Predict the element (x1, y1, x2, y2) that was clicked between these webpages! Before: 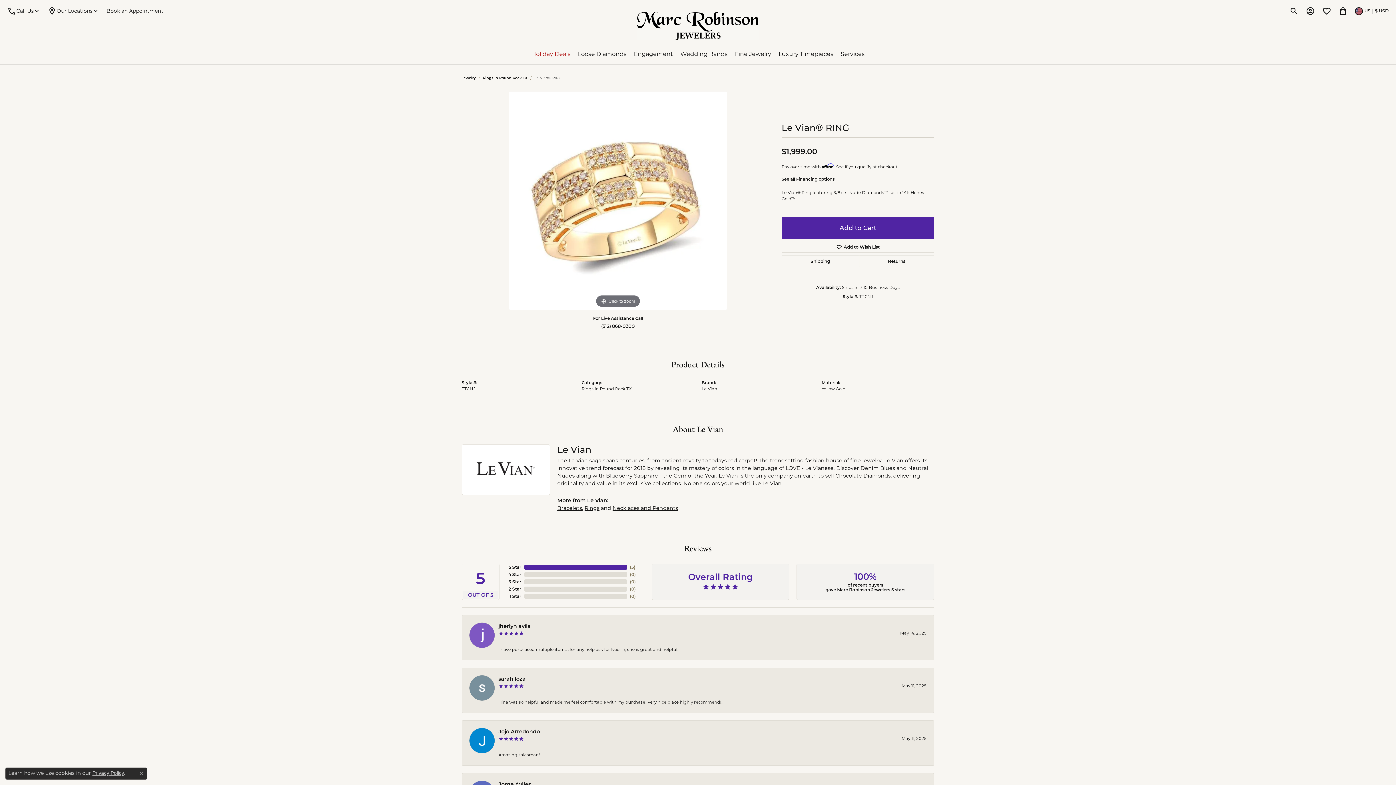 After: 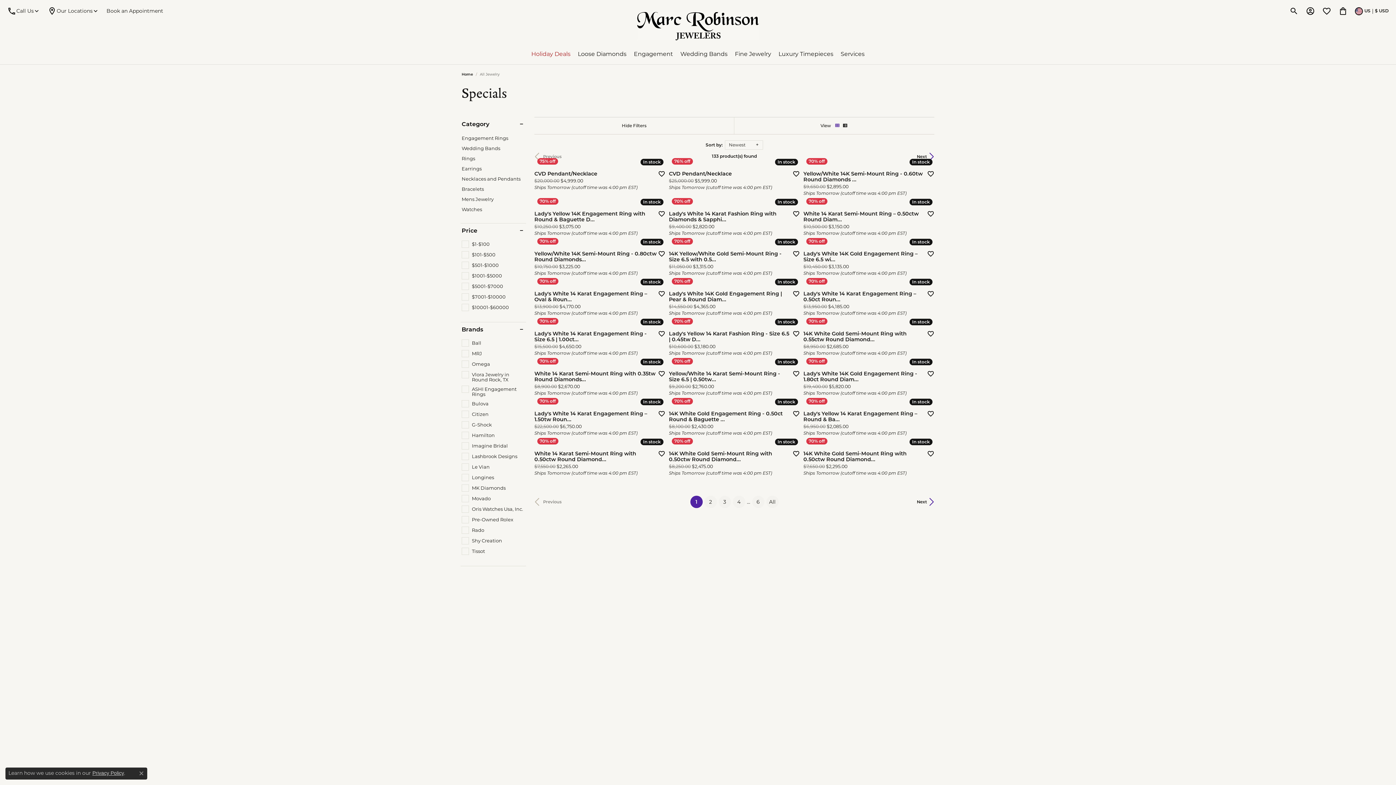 Action: bbox: (527, 44, 574, 64) label: Holiday Deals